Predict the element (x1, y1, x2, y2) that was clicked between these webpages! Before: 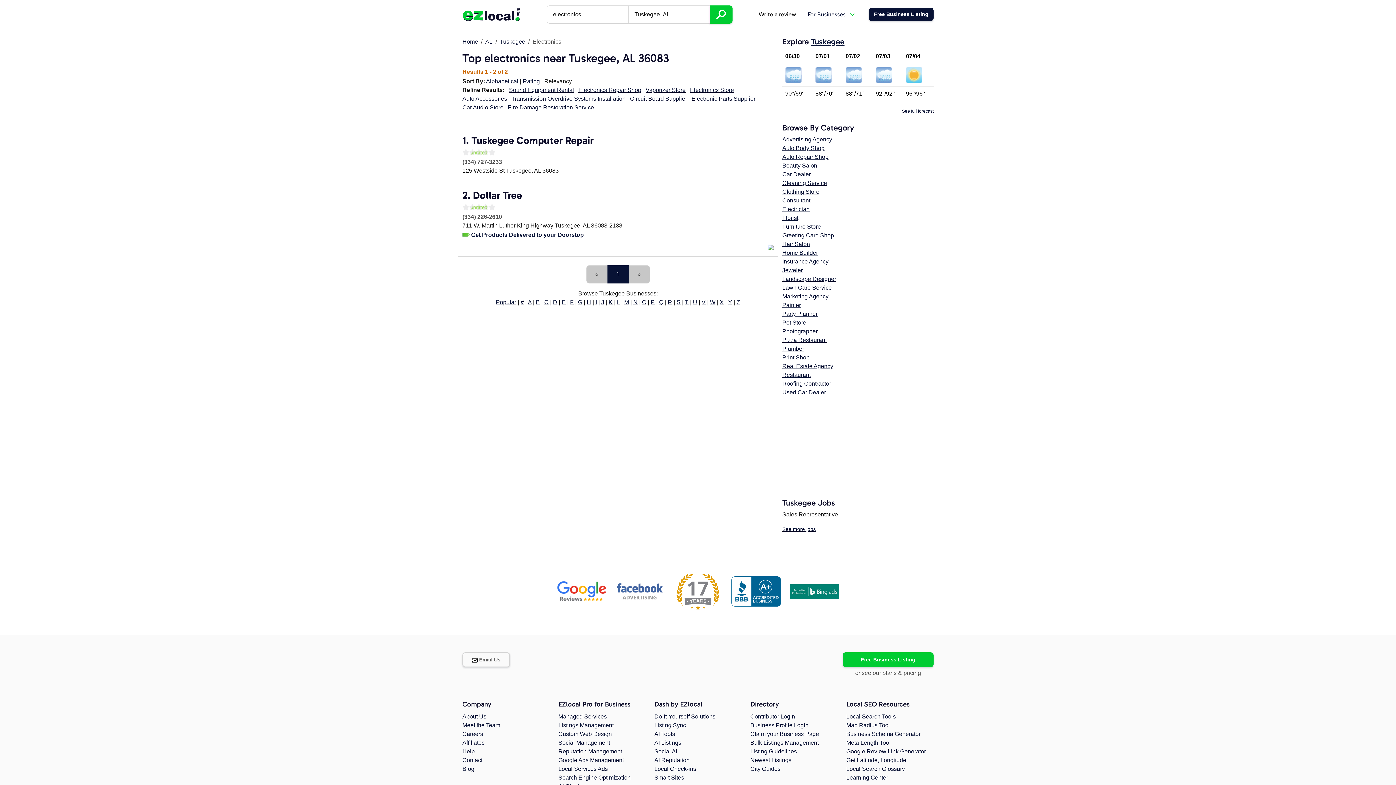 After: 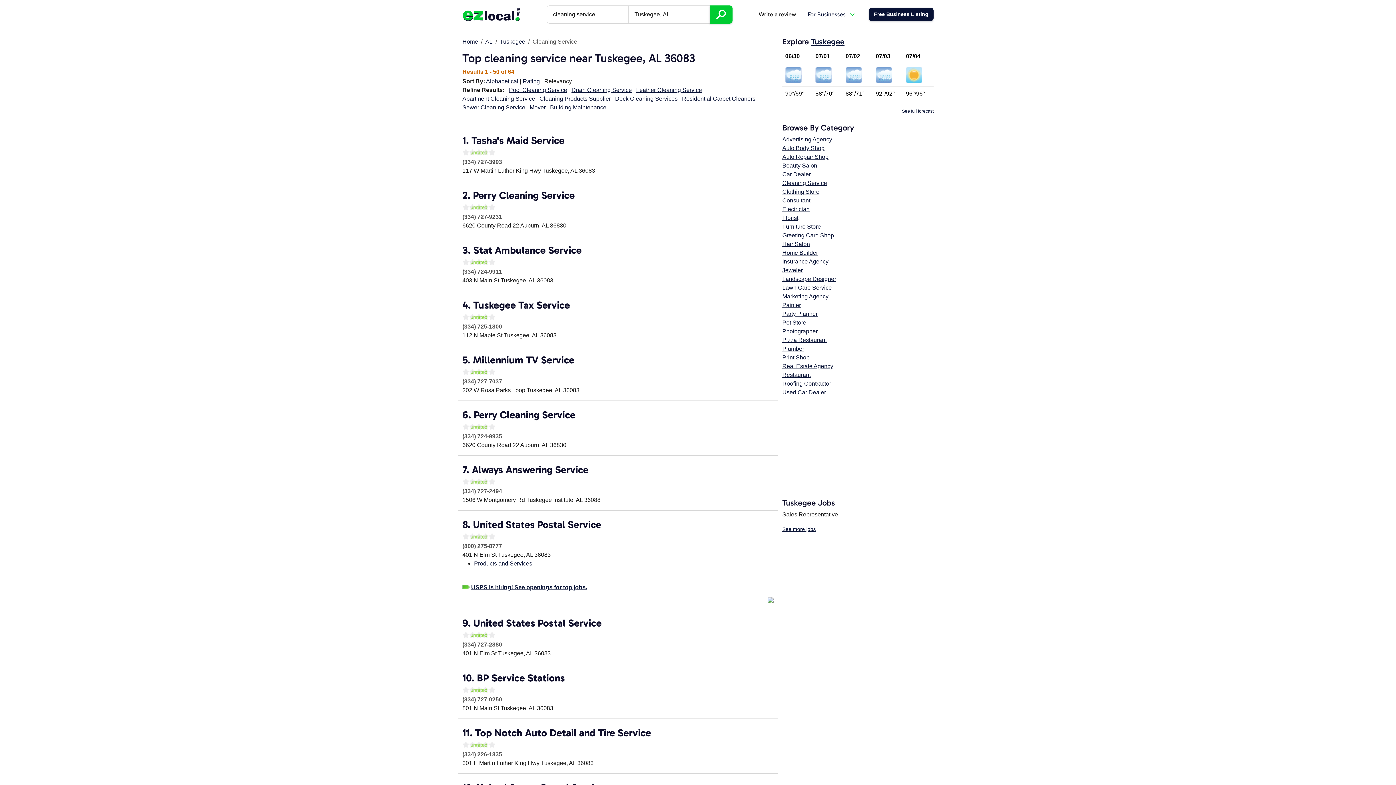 Action: label: Cleaning Service bbox: (782, 180, 827, 186)